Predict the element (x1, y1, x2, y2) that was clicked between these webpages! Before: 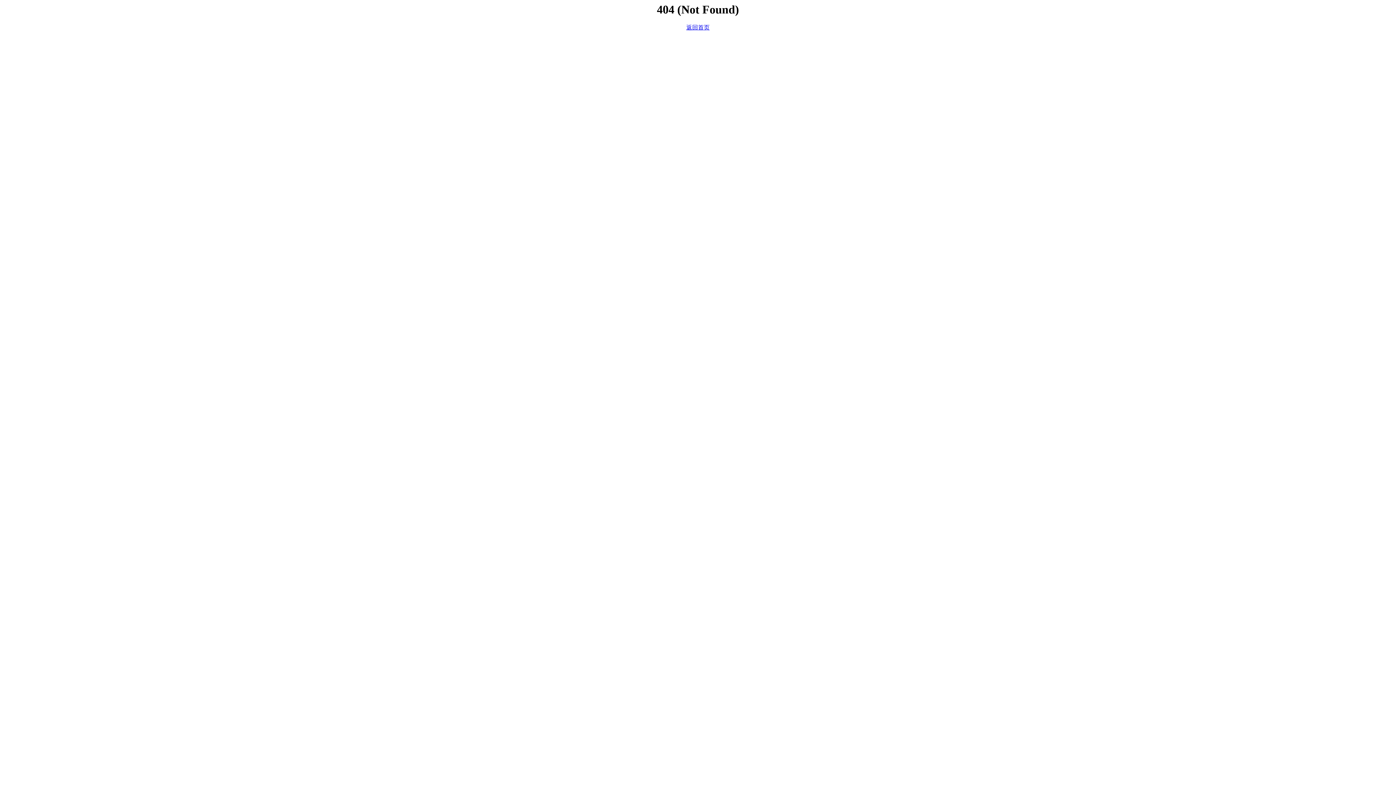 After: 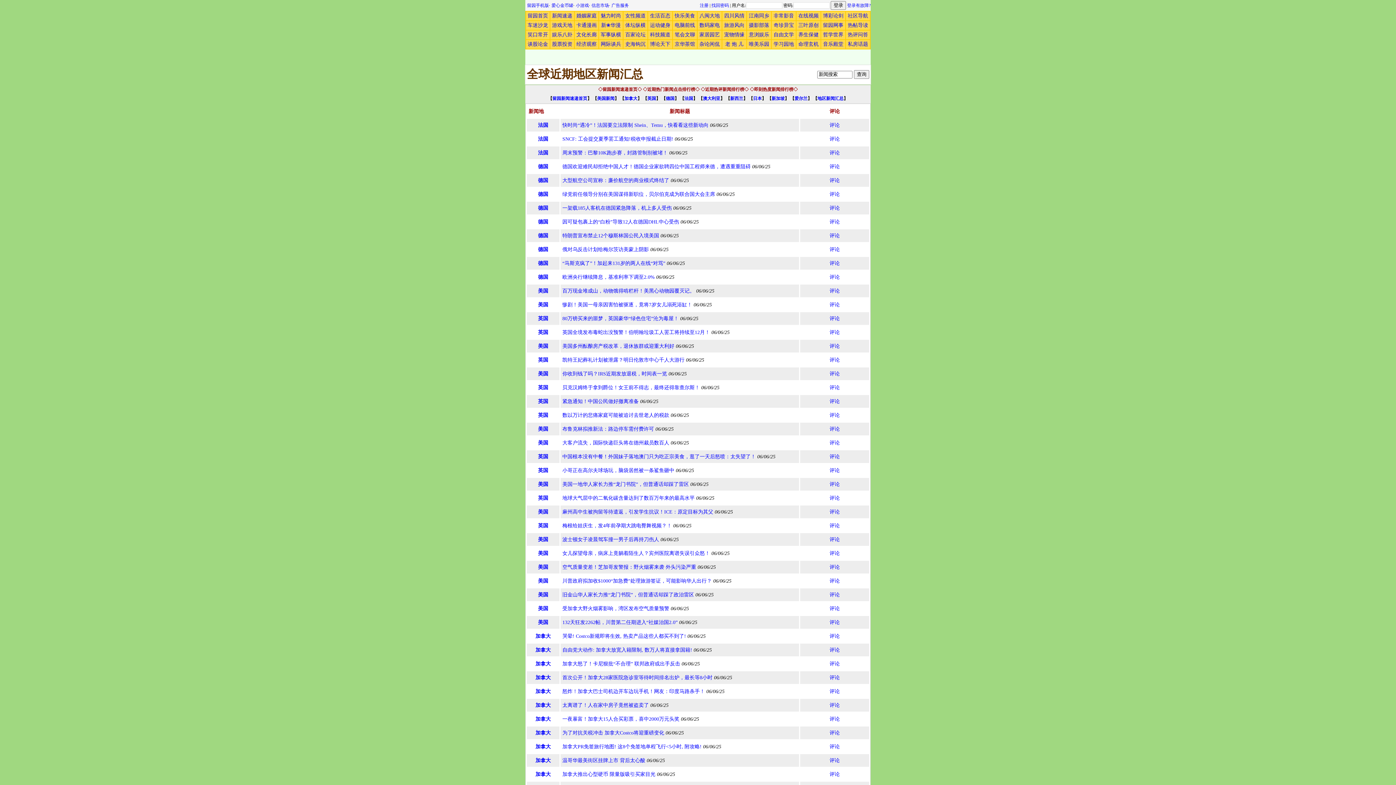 Action: bbox: (686, 24, 709, 30) label: 返回首页